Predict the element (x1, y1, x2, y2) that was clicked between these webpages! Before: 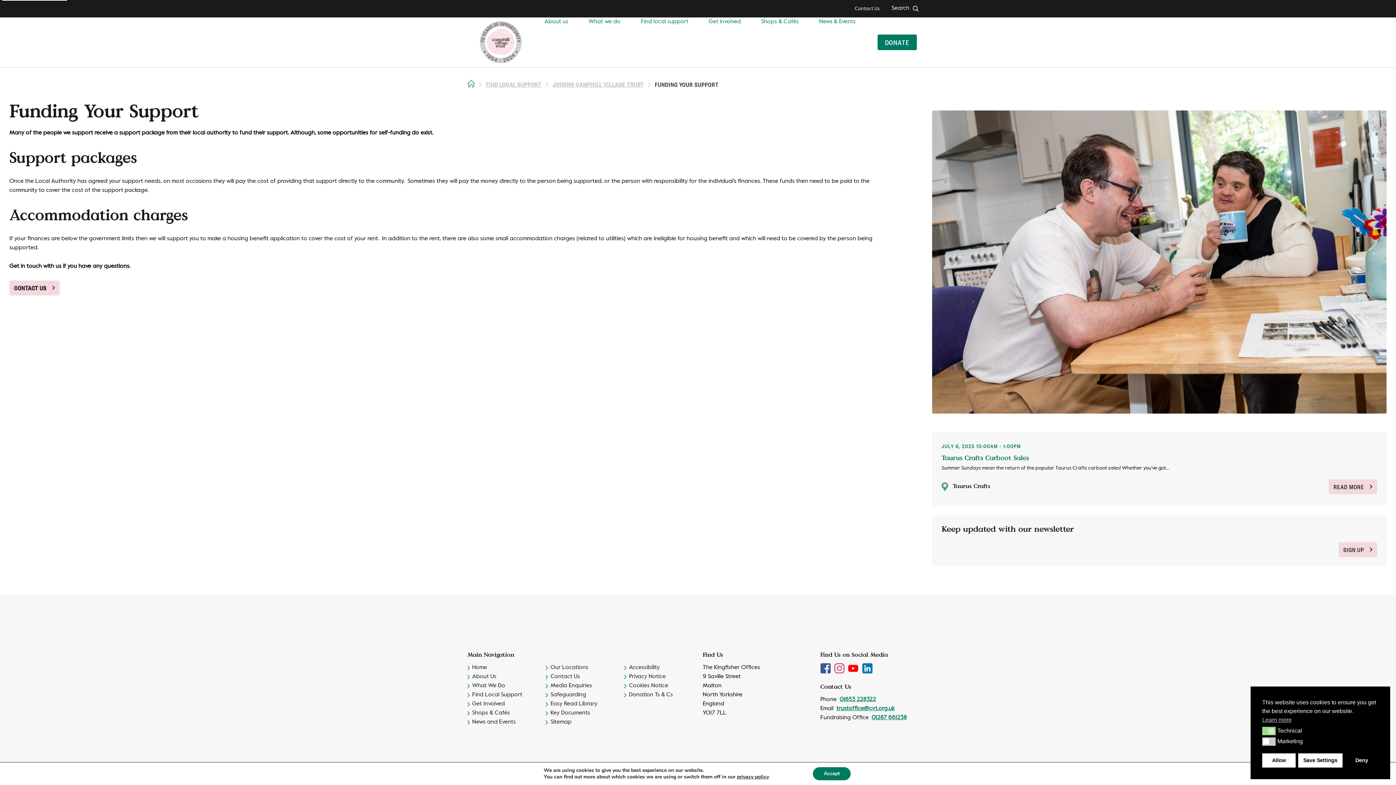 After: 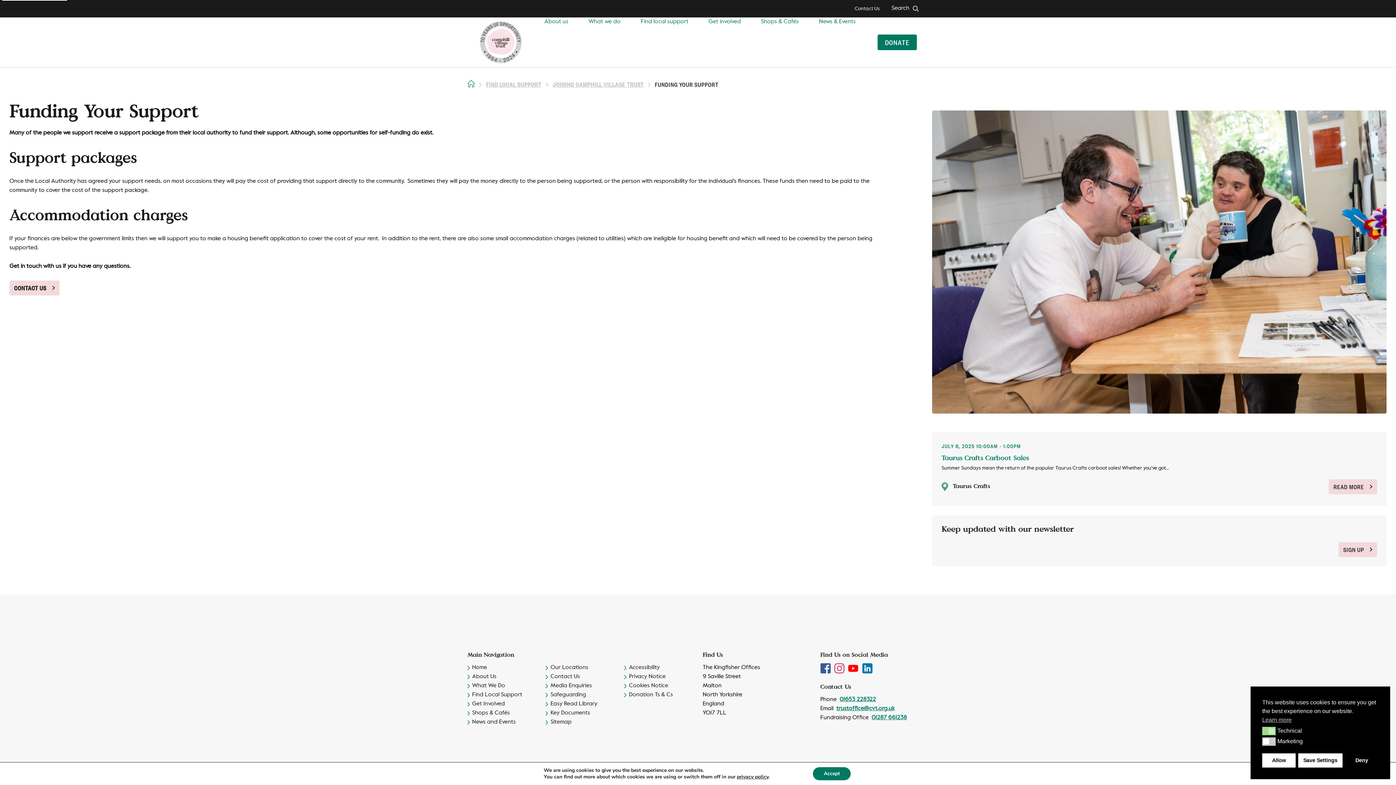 Action: label:   bbox: (848, 665, 860, 671)